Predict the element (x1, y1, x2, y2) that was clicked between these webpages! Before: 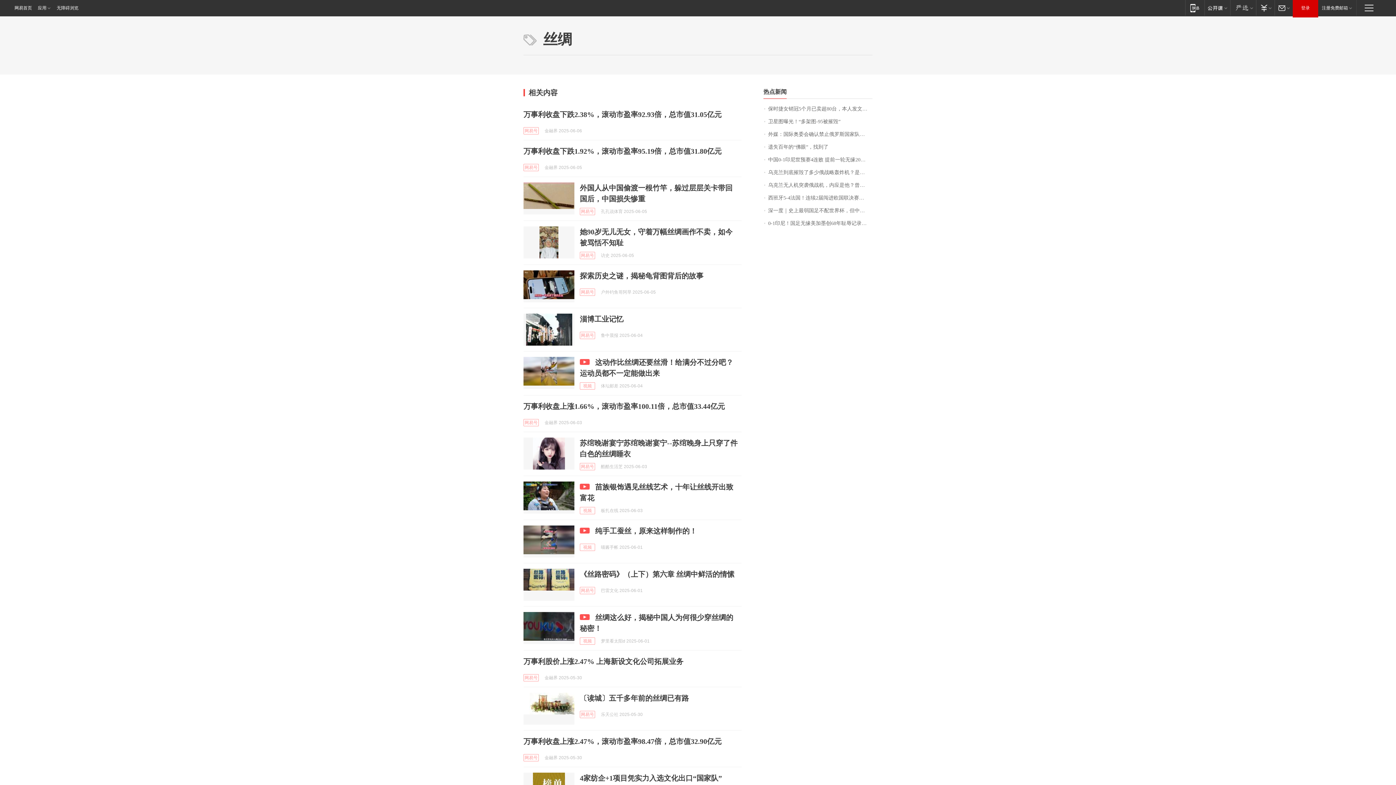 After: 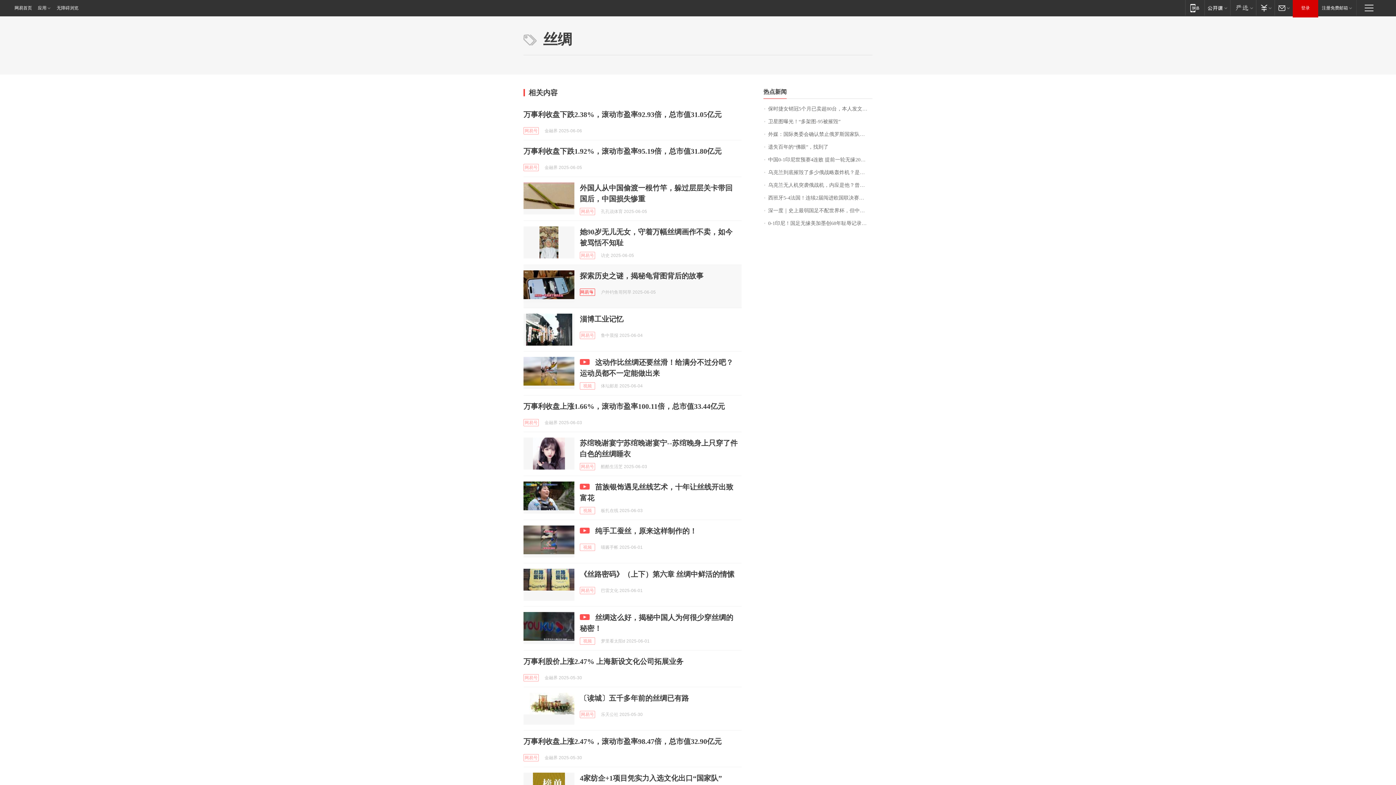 Action: bbox: (580, 288, 595, 296) label: 网易号